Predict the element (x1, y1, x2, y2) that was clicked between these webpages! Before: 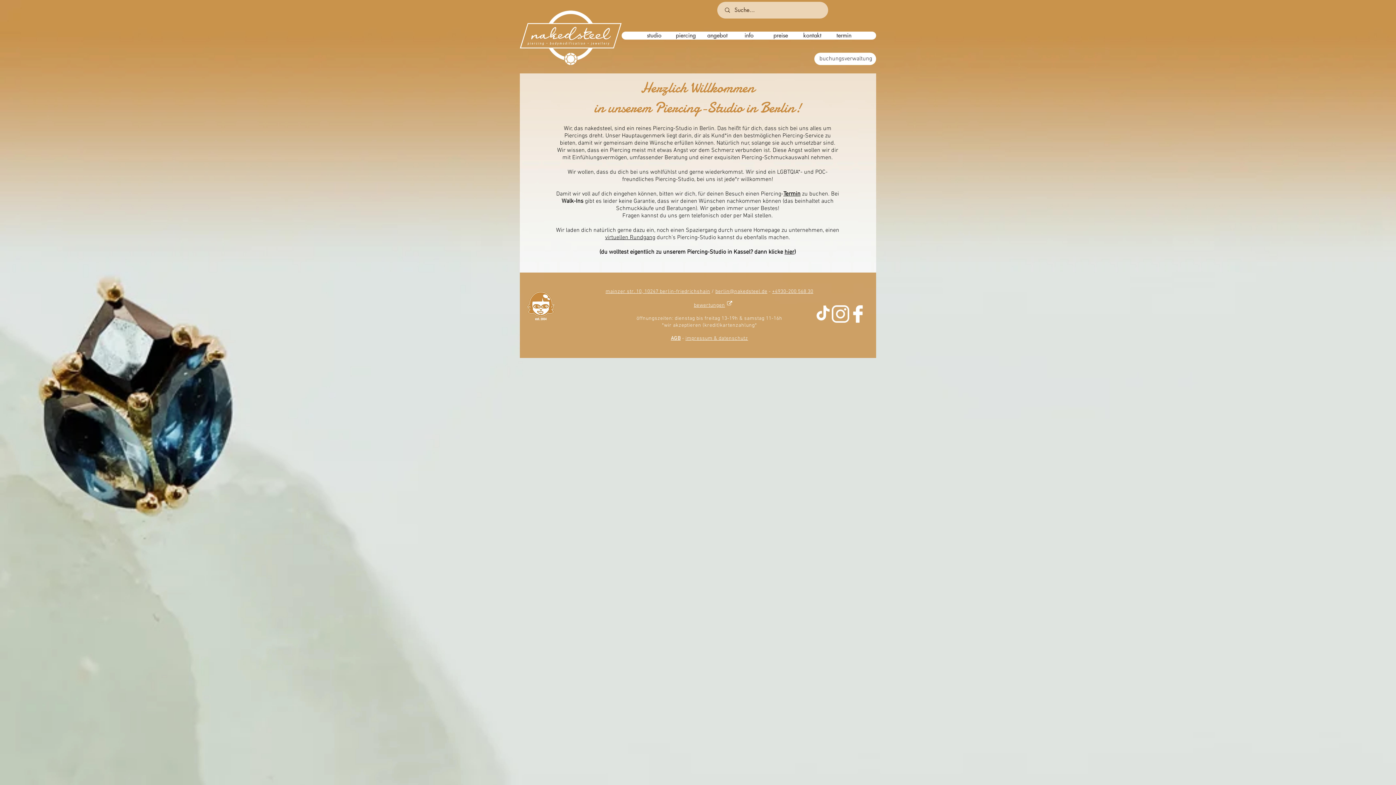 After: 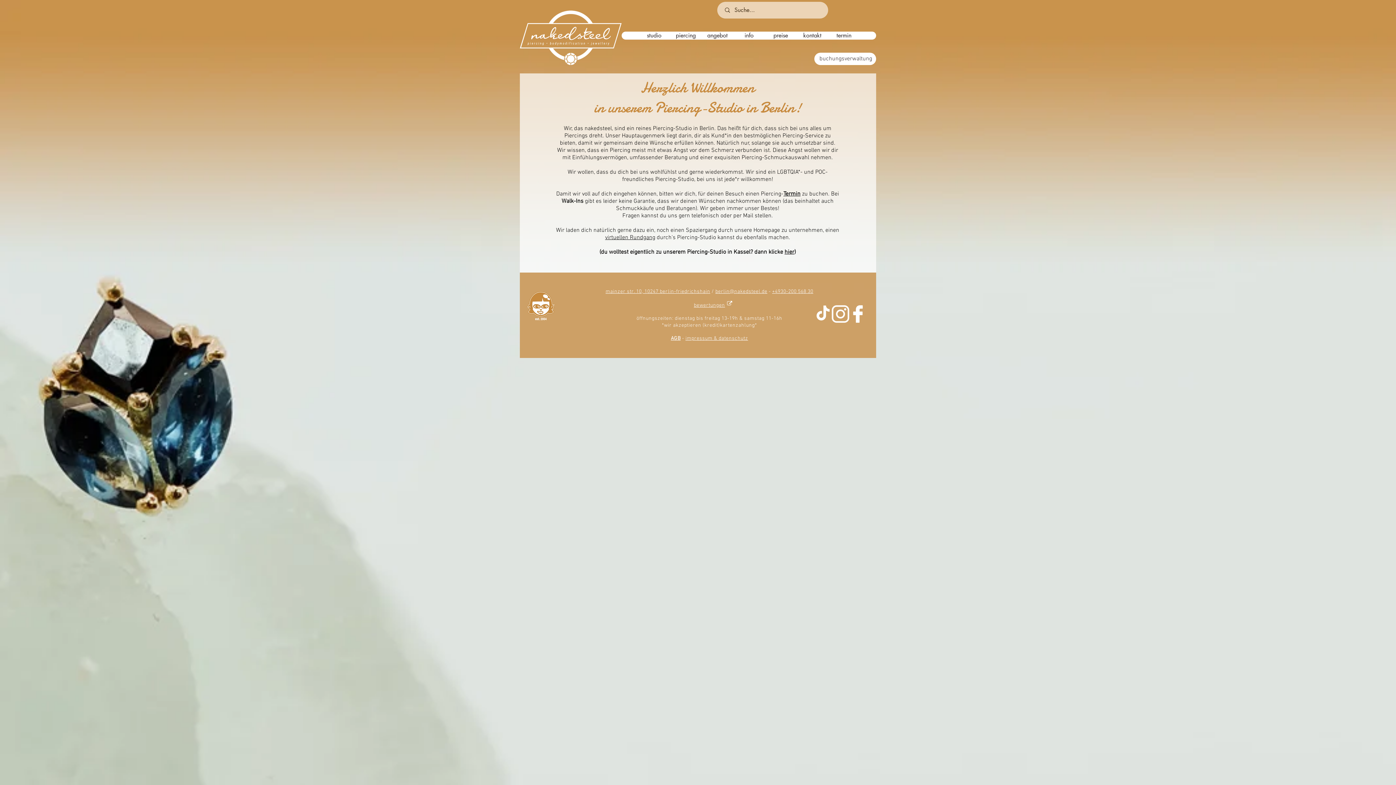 Action: label: Tick Tack     bbox: (814, 305, 832, 322)